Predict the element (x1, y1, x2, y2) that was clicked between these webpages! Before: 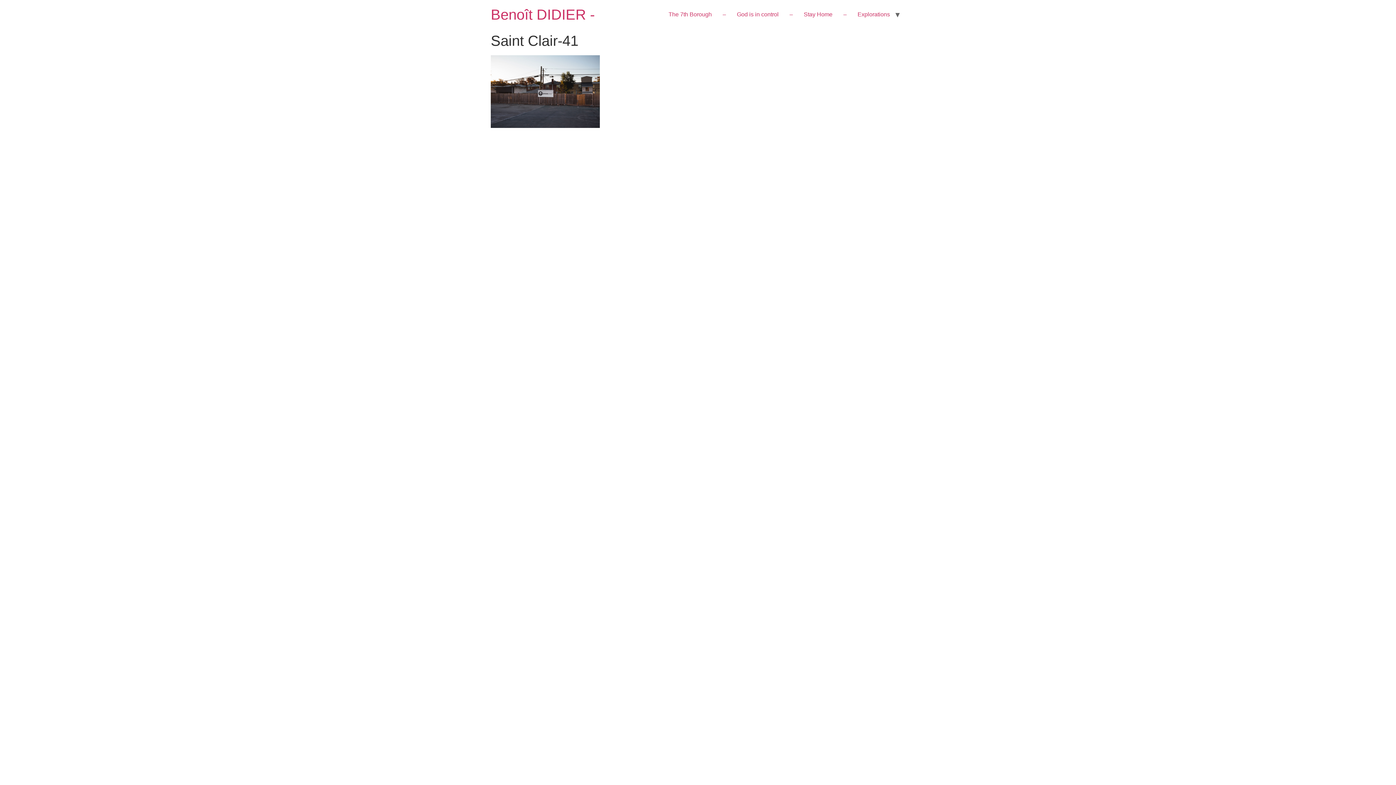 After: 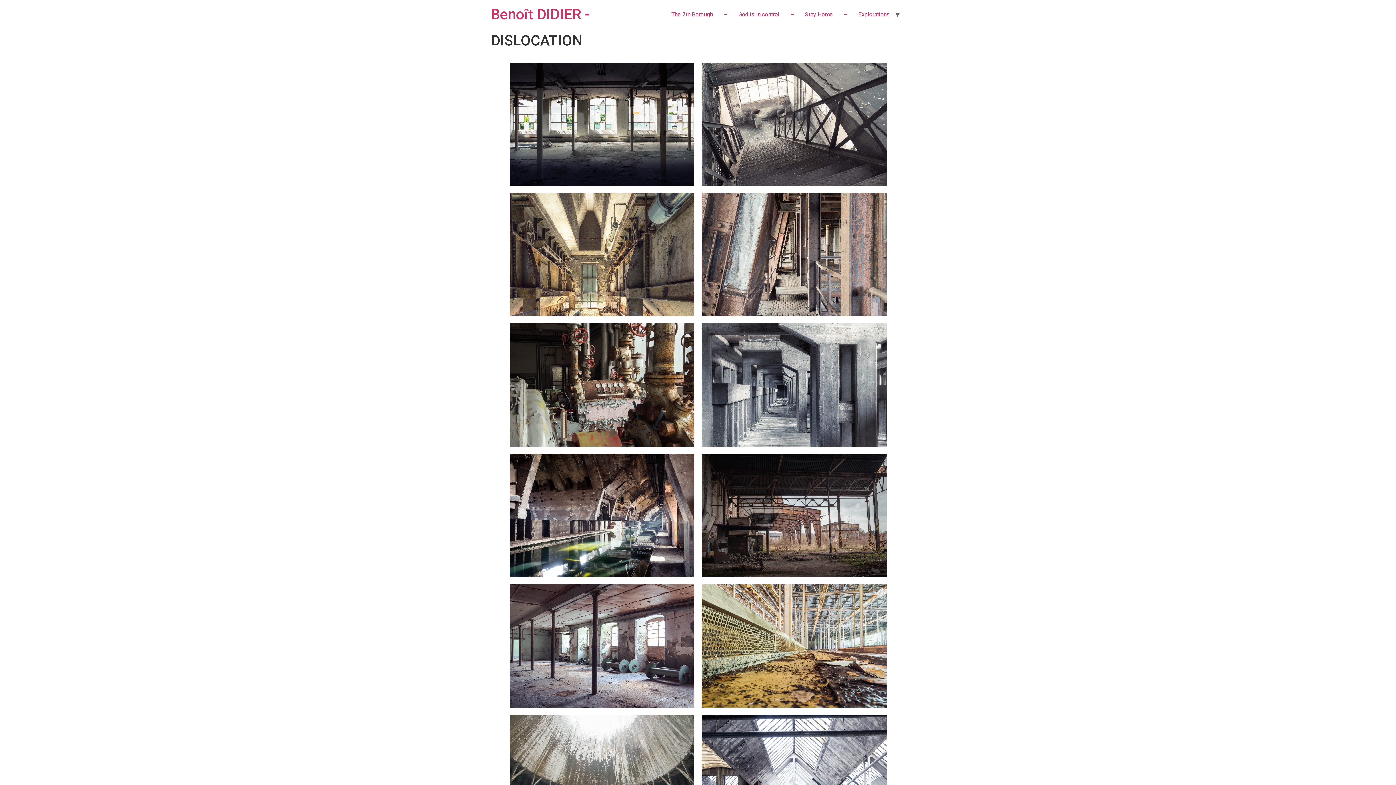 Action: label: Benoît DIDIER - bbox: (490, 6, 594, 22)